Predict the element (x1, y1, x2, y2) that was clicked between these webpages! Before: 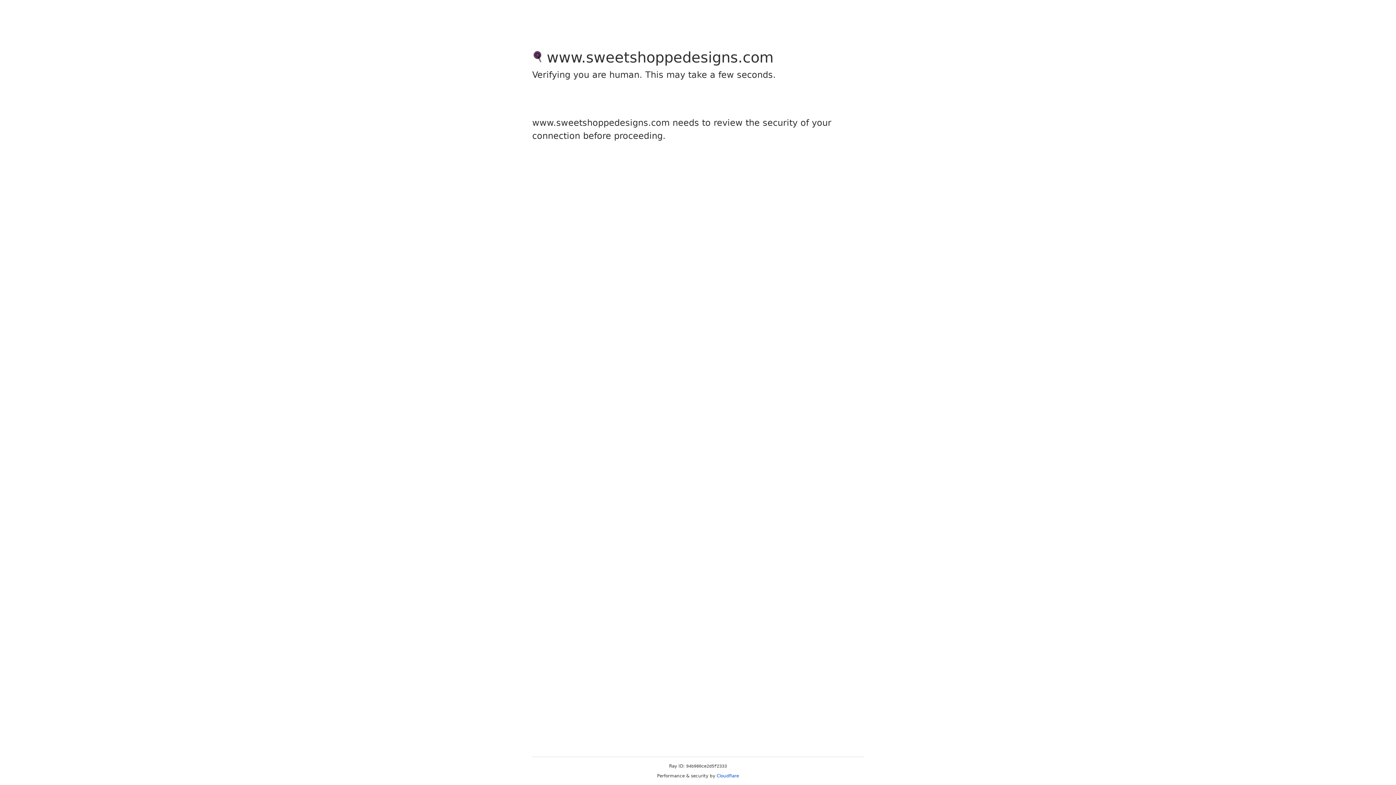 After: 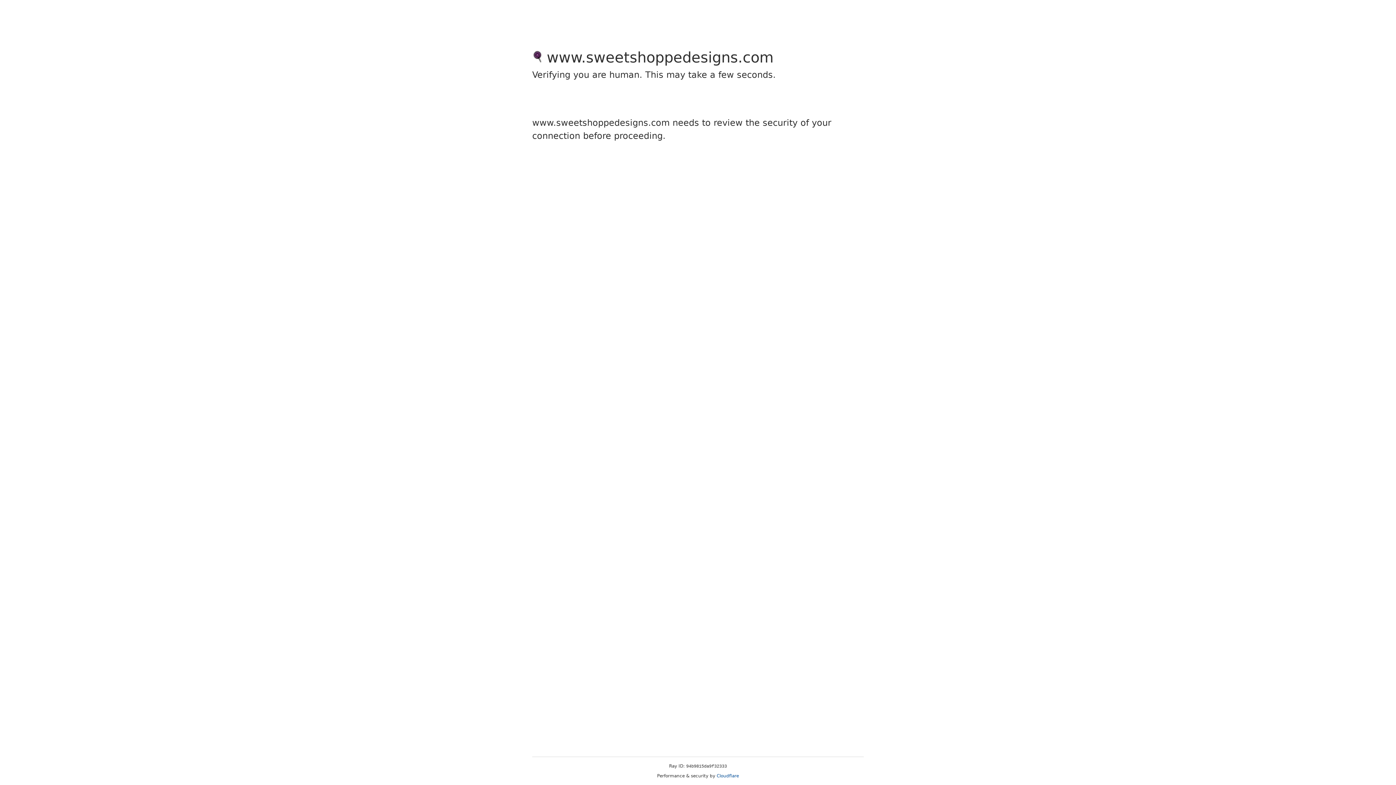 Action: bbox: (716, 773, 739, 778) label: Cloudflare